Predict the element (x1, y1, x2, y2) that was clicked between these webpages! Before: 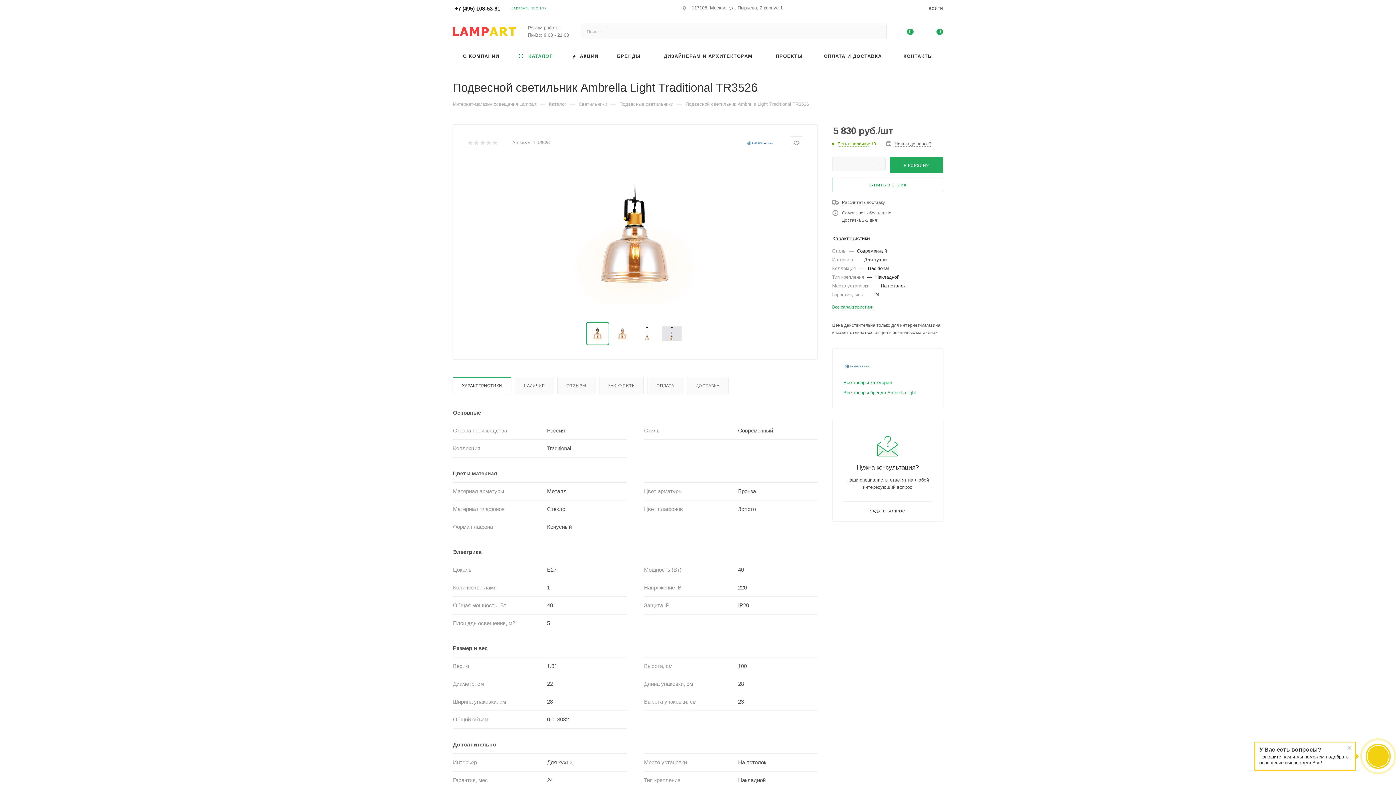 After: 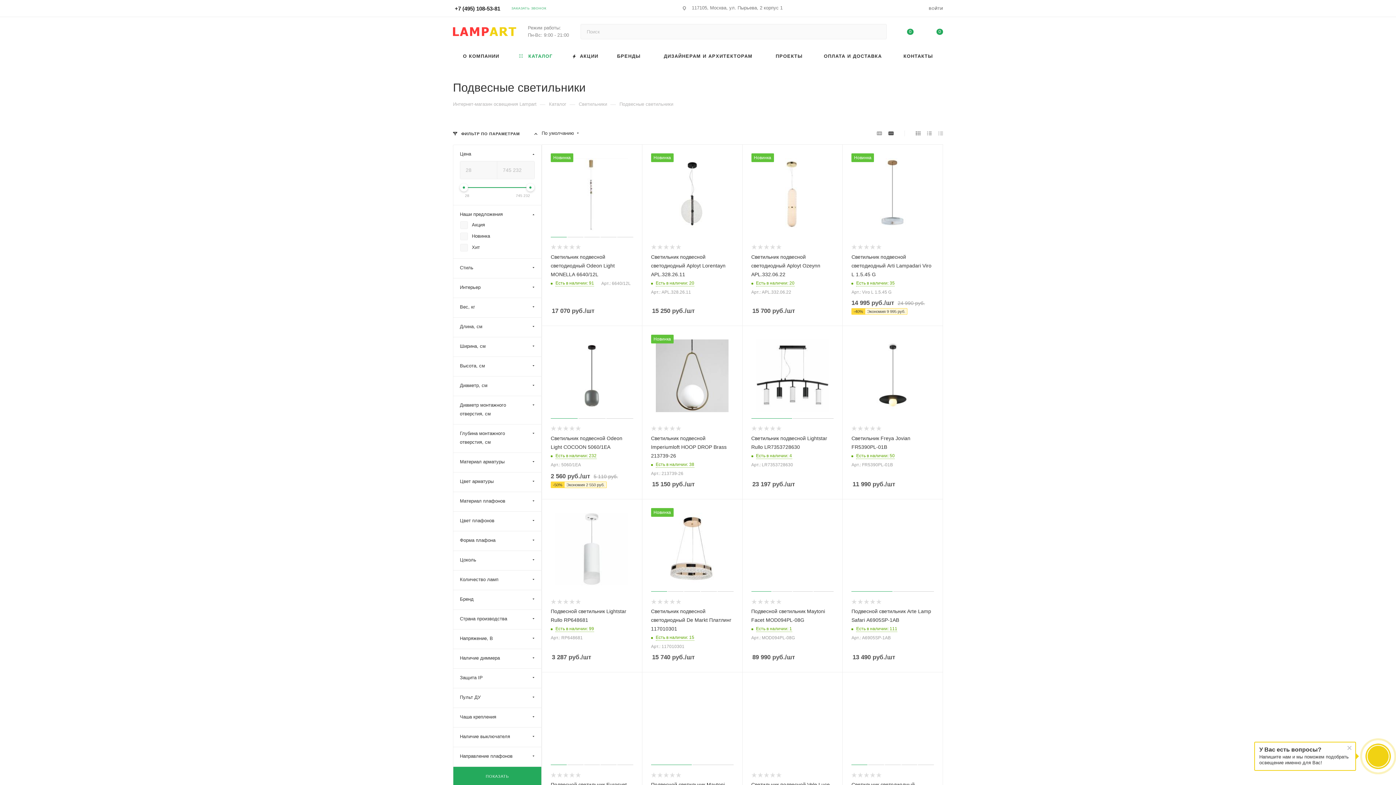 Action: bbox: (619, 100, 673, 106) label: Подвесные светильники